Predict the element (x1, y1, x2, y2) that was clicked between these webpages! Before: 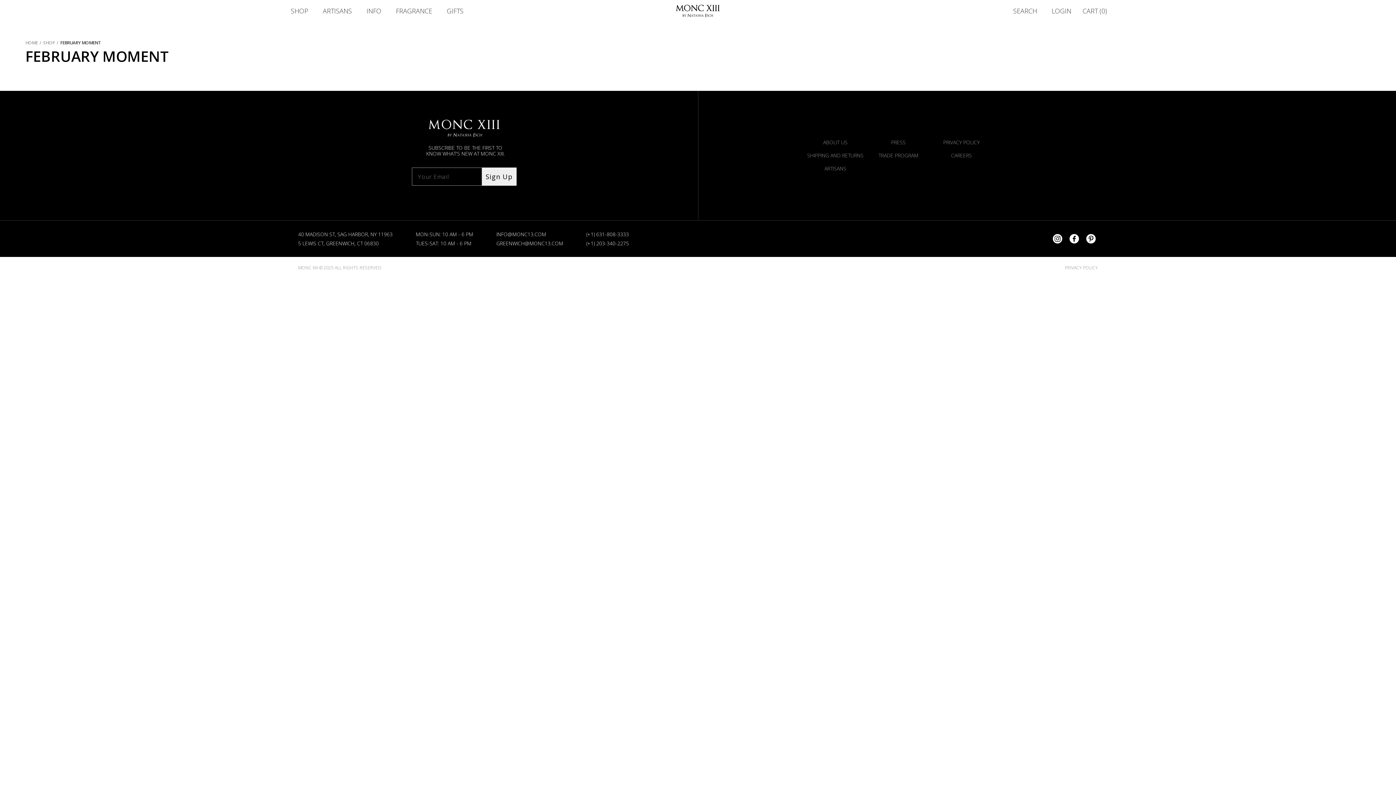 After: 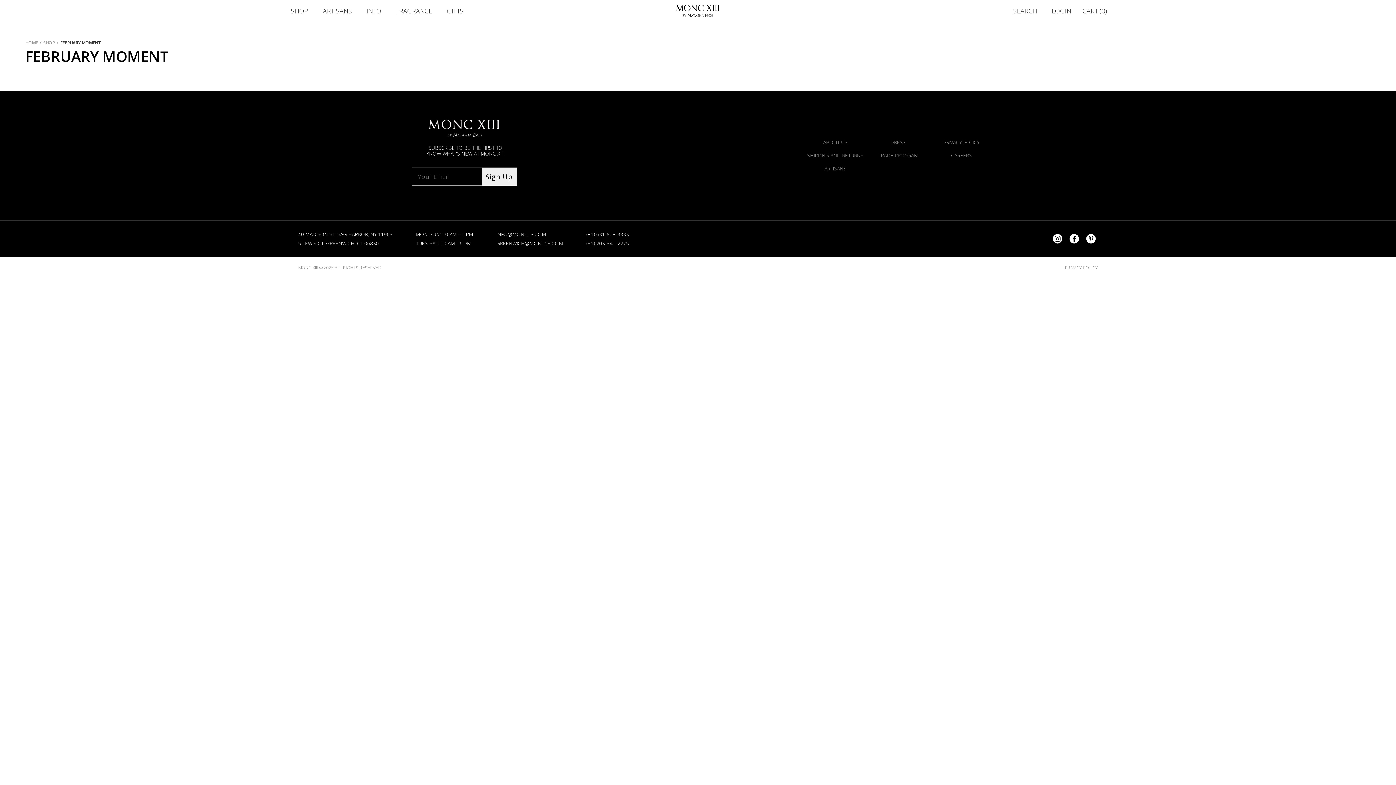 Action: label: (+1) 631-808-3333 bbox: (586, 229, 629, 238)